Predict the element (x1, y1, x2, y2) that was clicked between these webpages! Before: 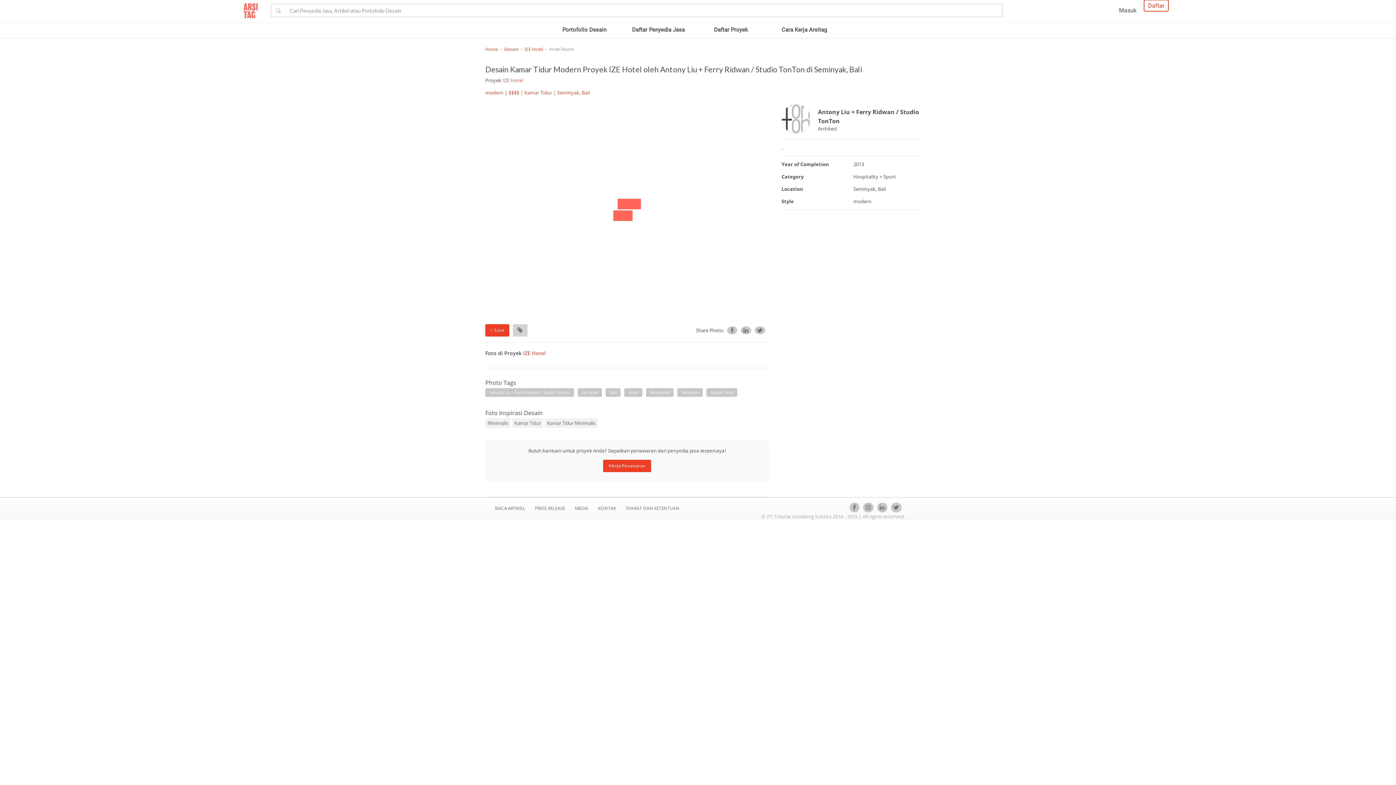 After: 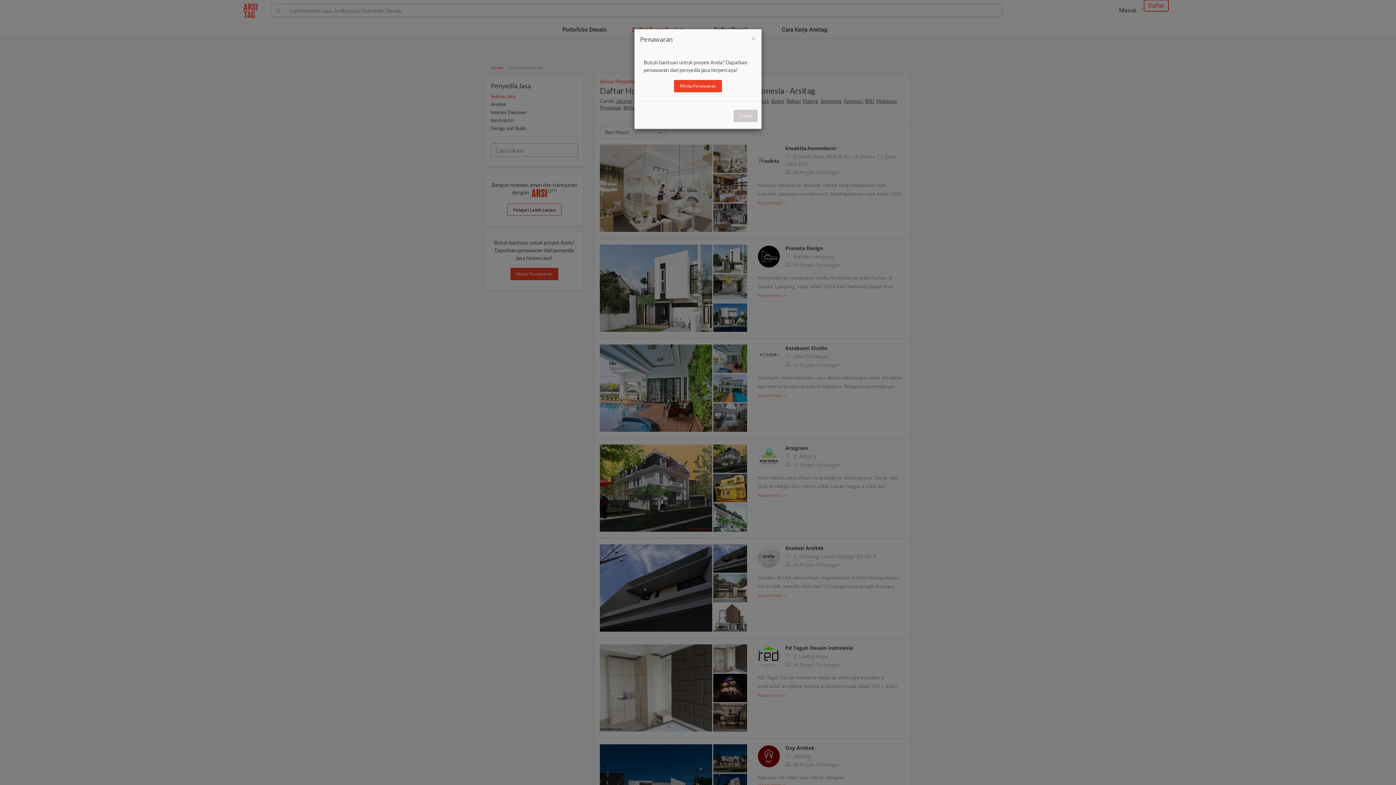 Action: bbox: (632, 26, 692, 44) label: Daftar Penyedia Jasa